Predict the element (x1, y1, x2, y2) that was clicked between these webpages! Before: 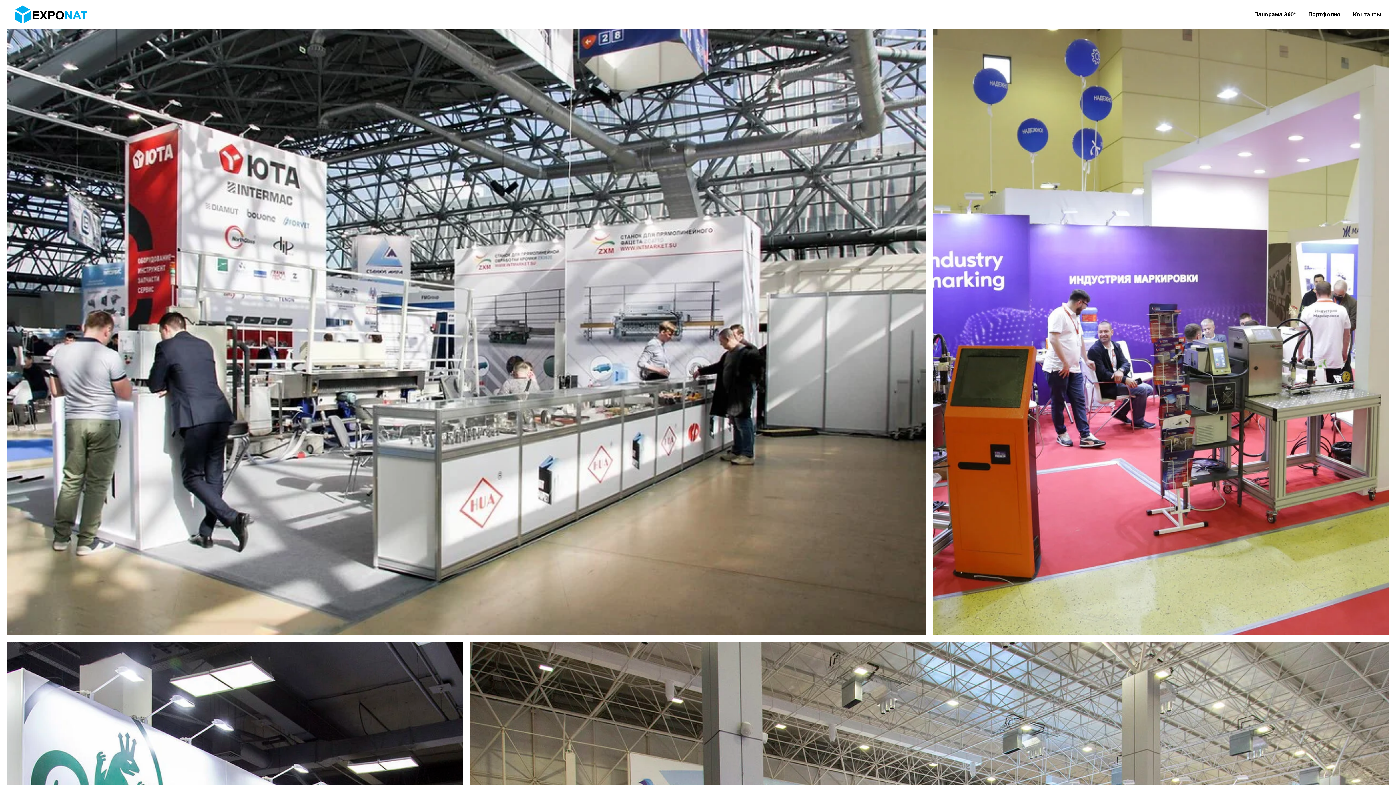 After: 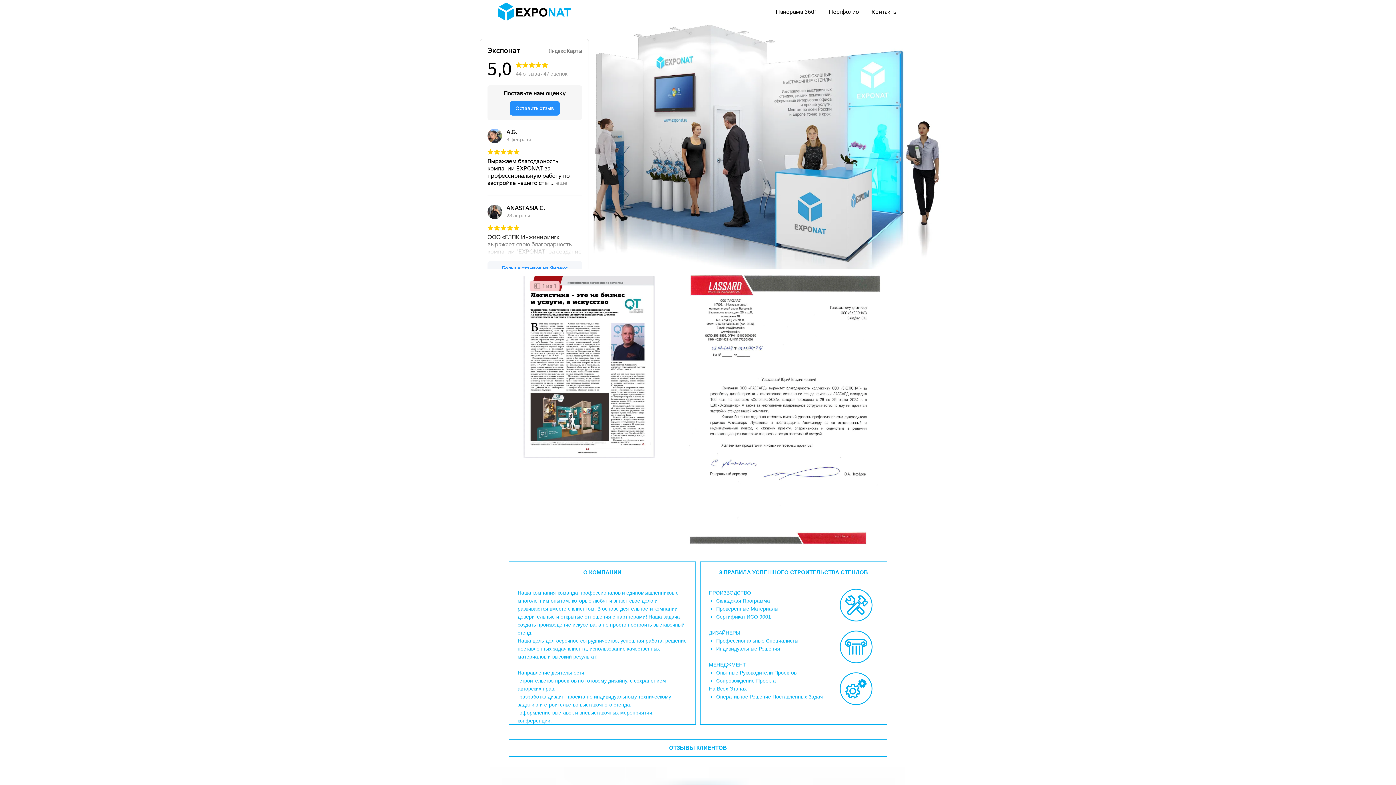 Action: bbox: (14, 5, 98, 23)